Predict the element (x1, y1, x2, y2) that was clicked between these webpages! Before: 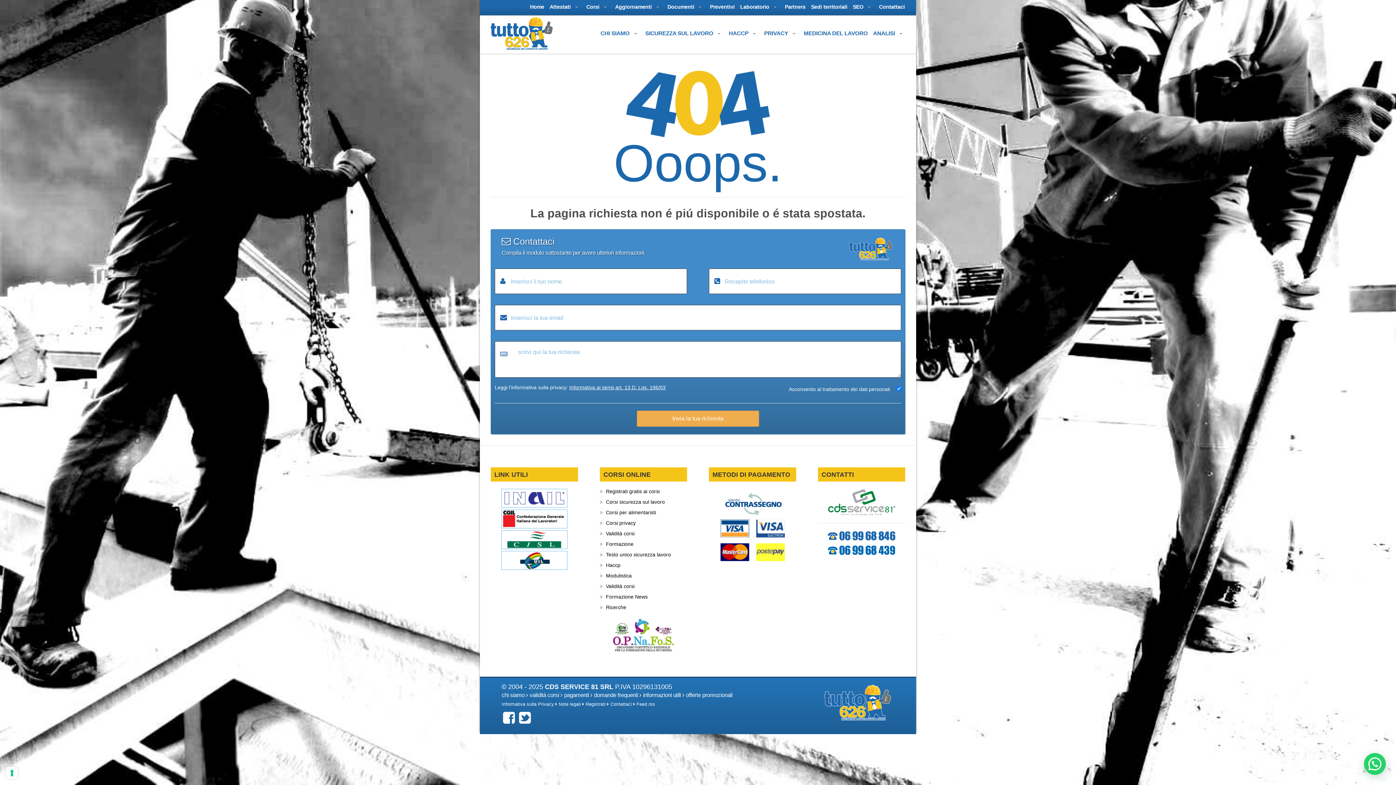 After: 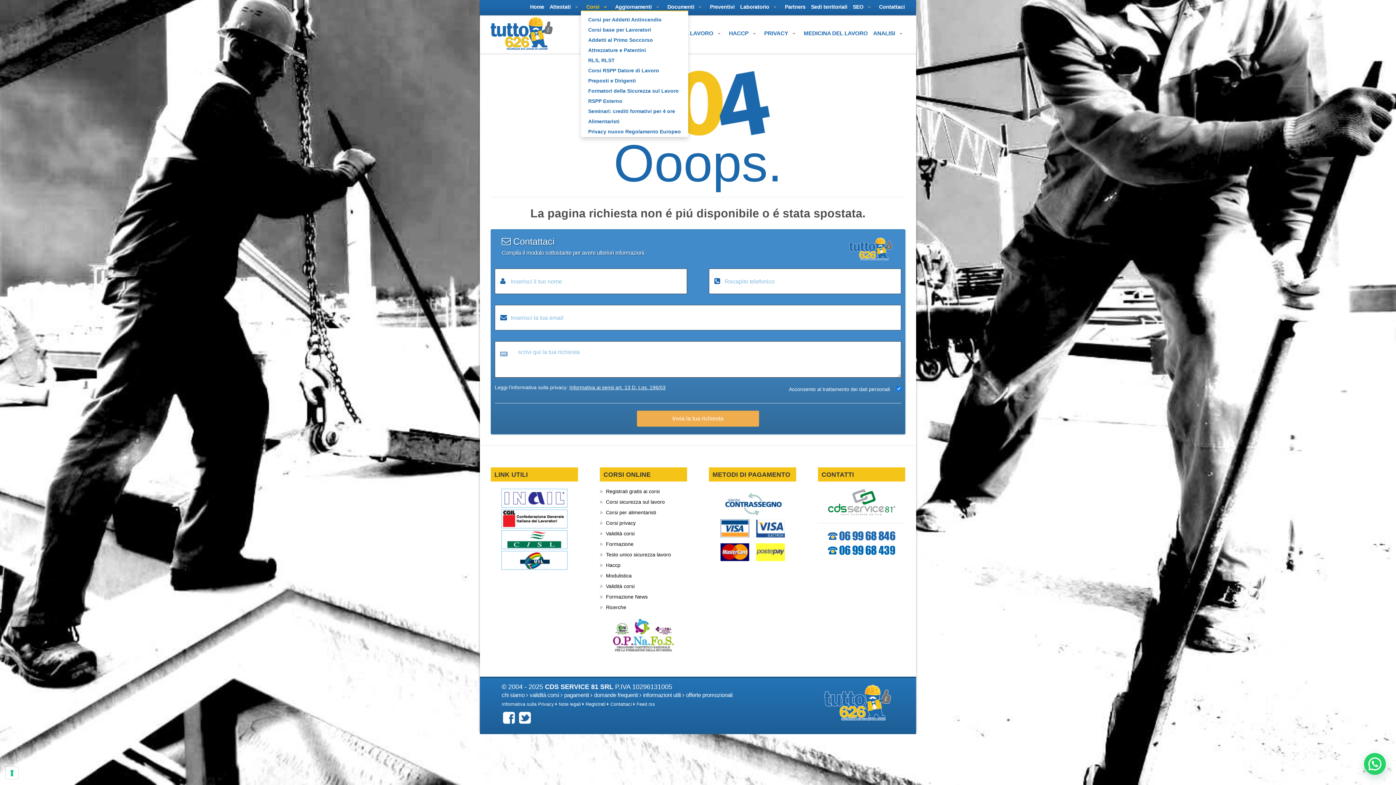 Action: label: Corsi  bbox: (581, -8, 609, 22)